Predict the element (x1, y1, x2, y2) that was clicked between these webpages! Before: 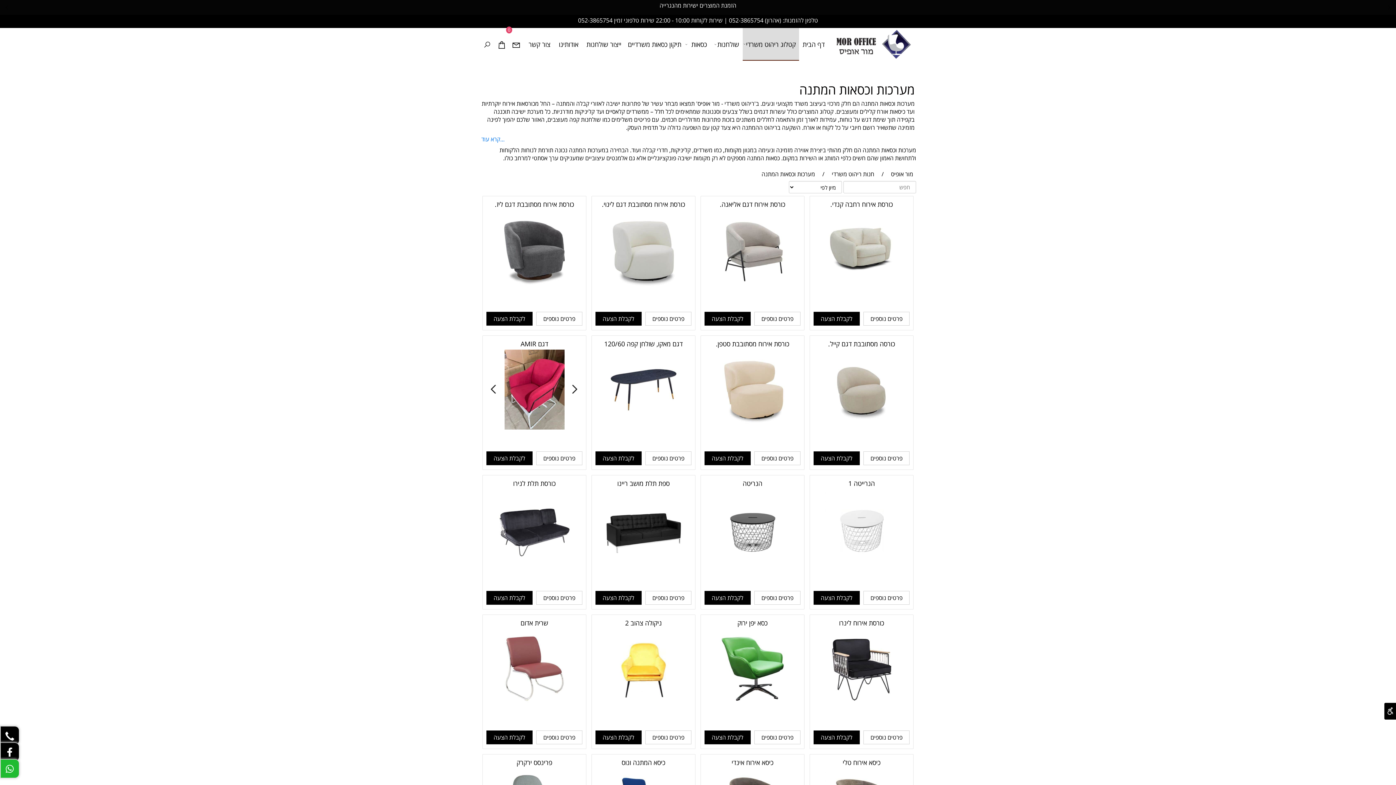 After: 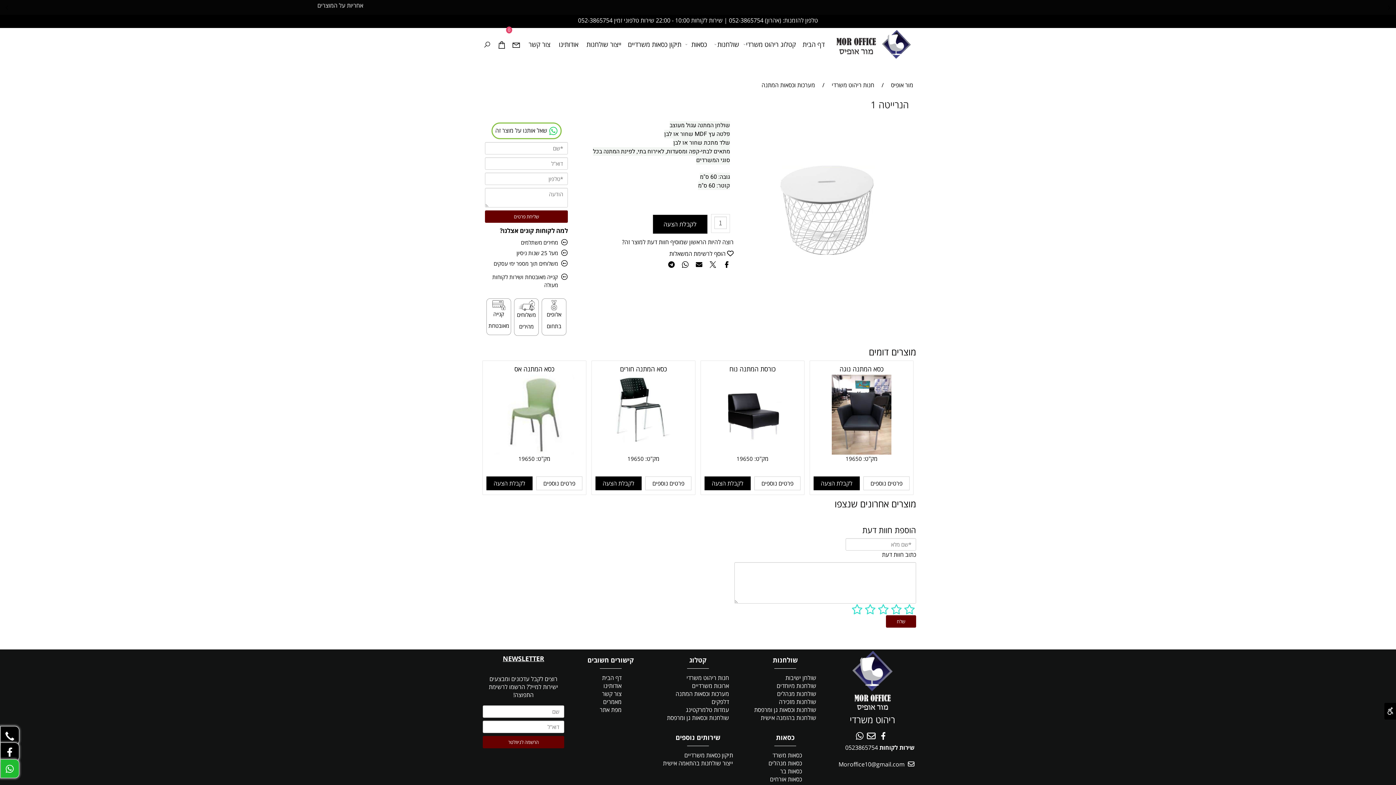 Action: label: הנרייטה 1 bbox: (821, 563, 901, 571)